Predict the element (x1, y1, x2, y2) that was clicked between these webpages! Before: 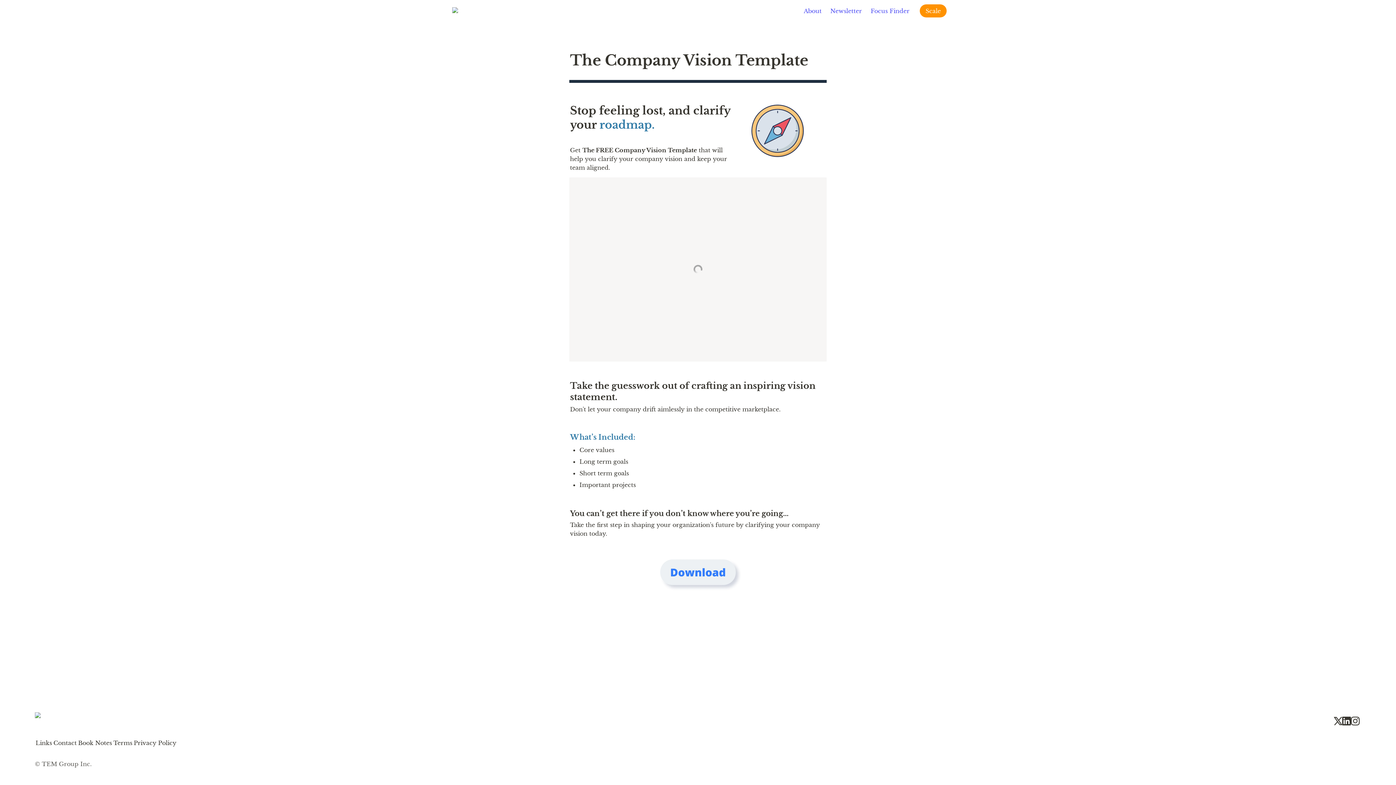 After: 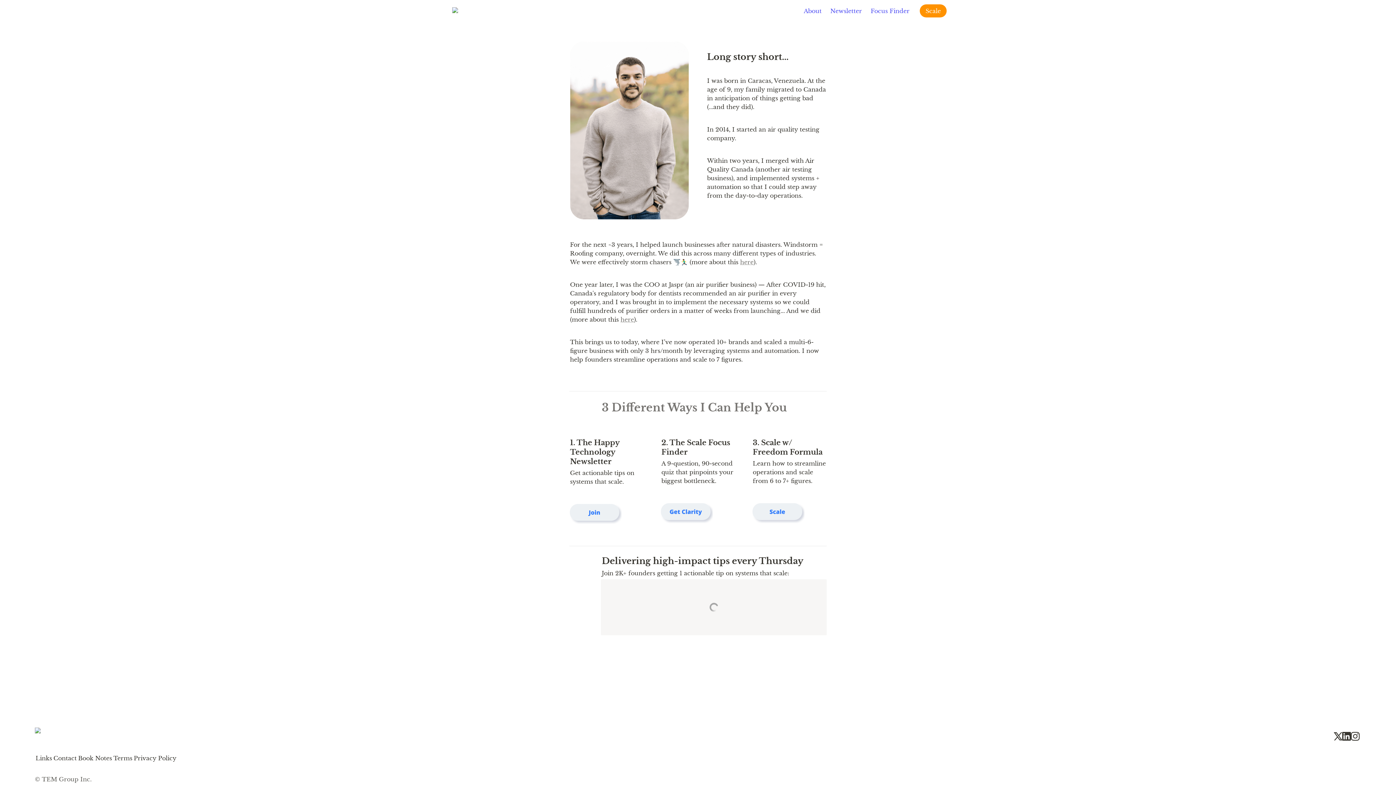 Action: bbox: (799, 1, 826, 20) label: About